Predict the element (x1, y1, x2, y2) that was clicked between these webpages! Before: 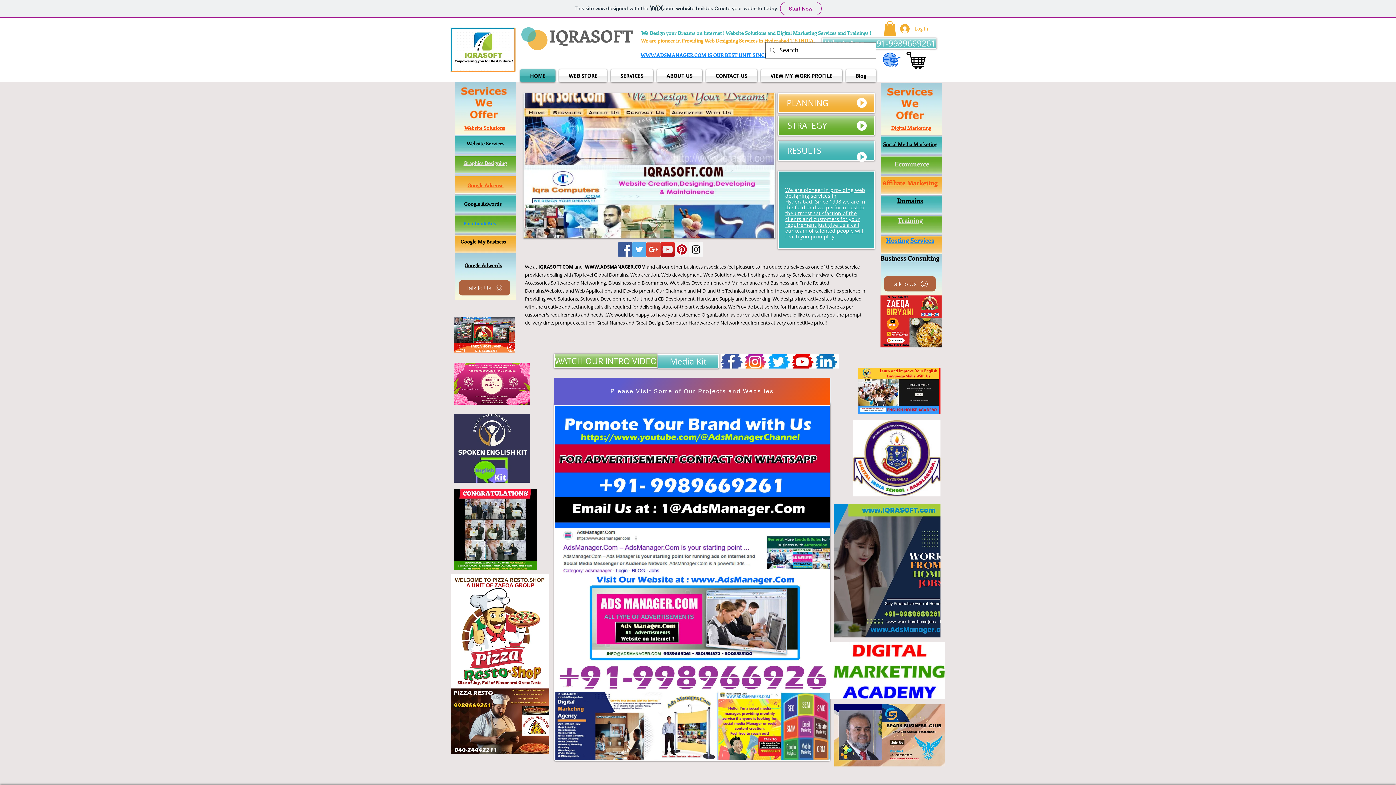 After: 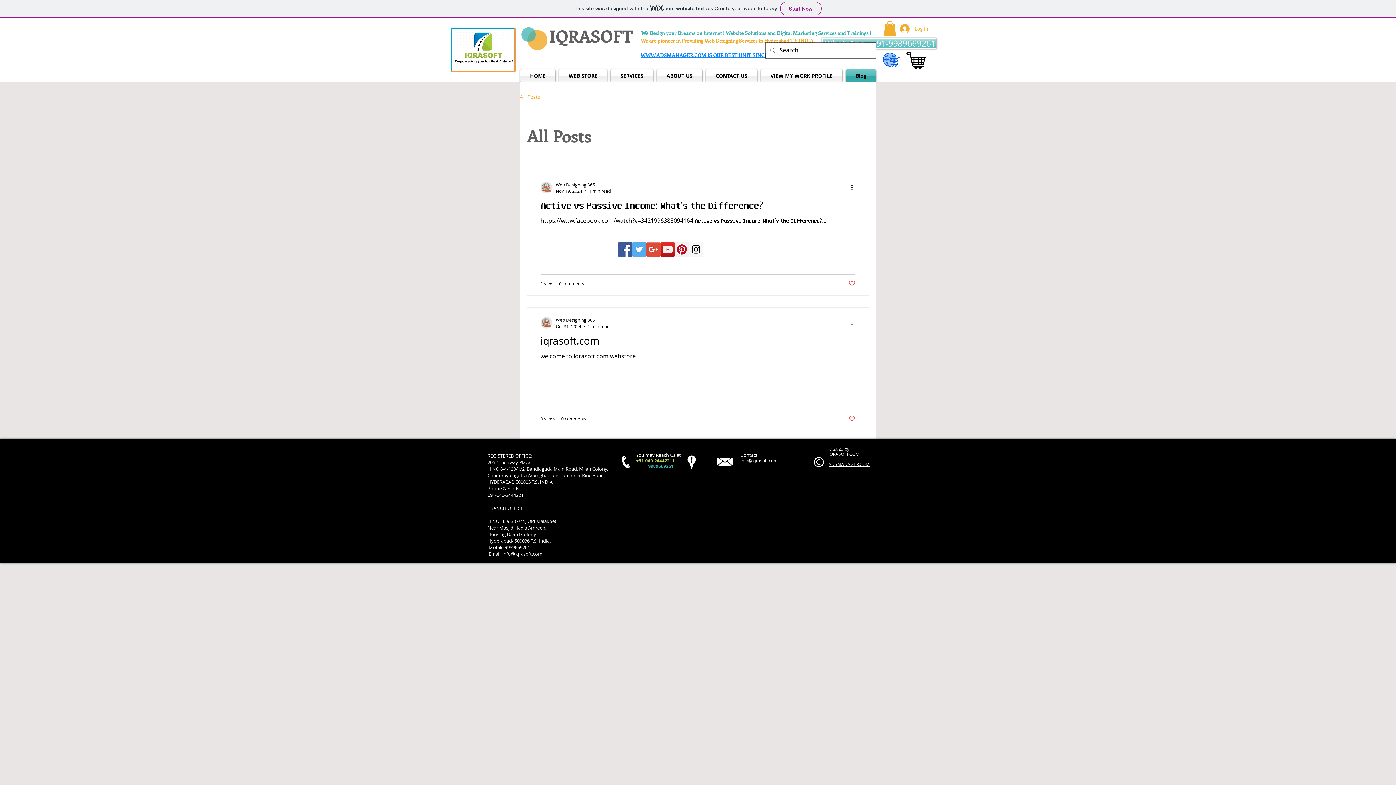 Action: bbox: (844, 69, 876, 82) label: Blog